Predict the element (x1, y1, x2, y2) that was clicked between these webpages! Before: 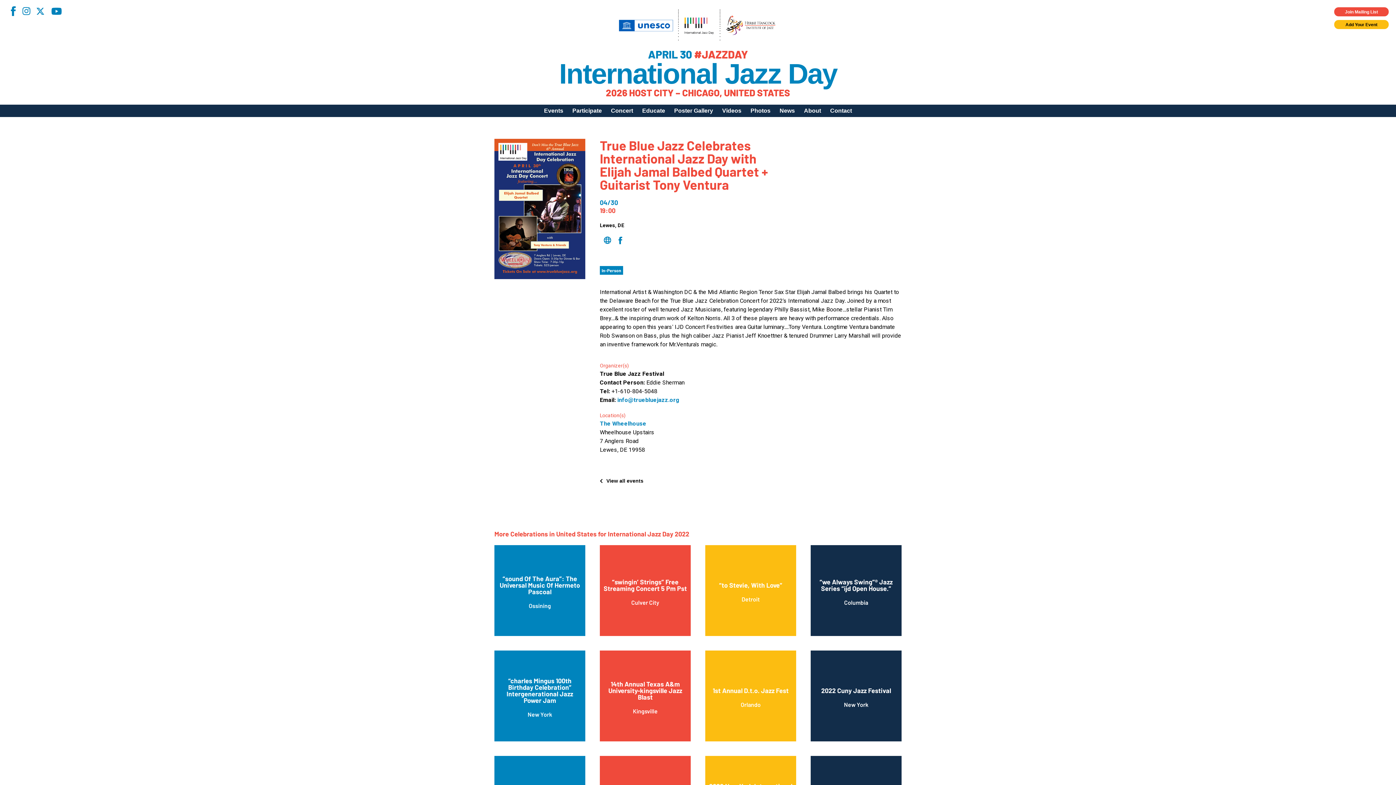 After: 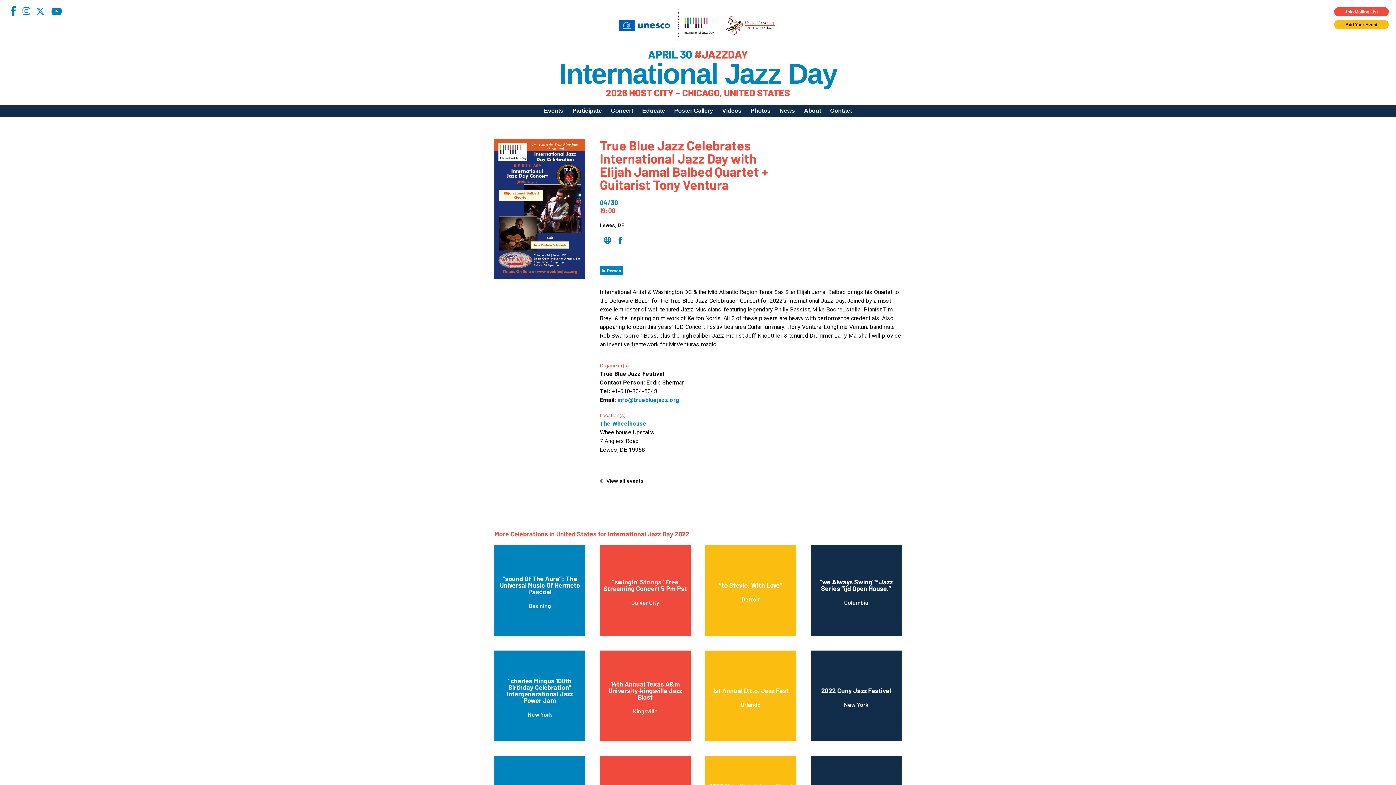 Action: label: YouTube bbox: (44, 6, 68, 15)